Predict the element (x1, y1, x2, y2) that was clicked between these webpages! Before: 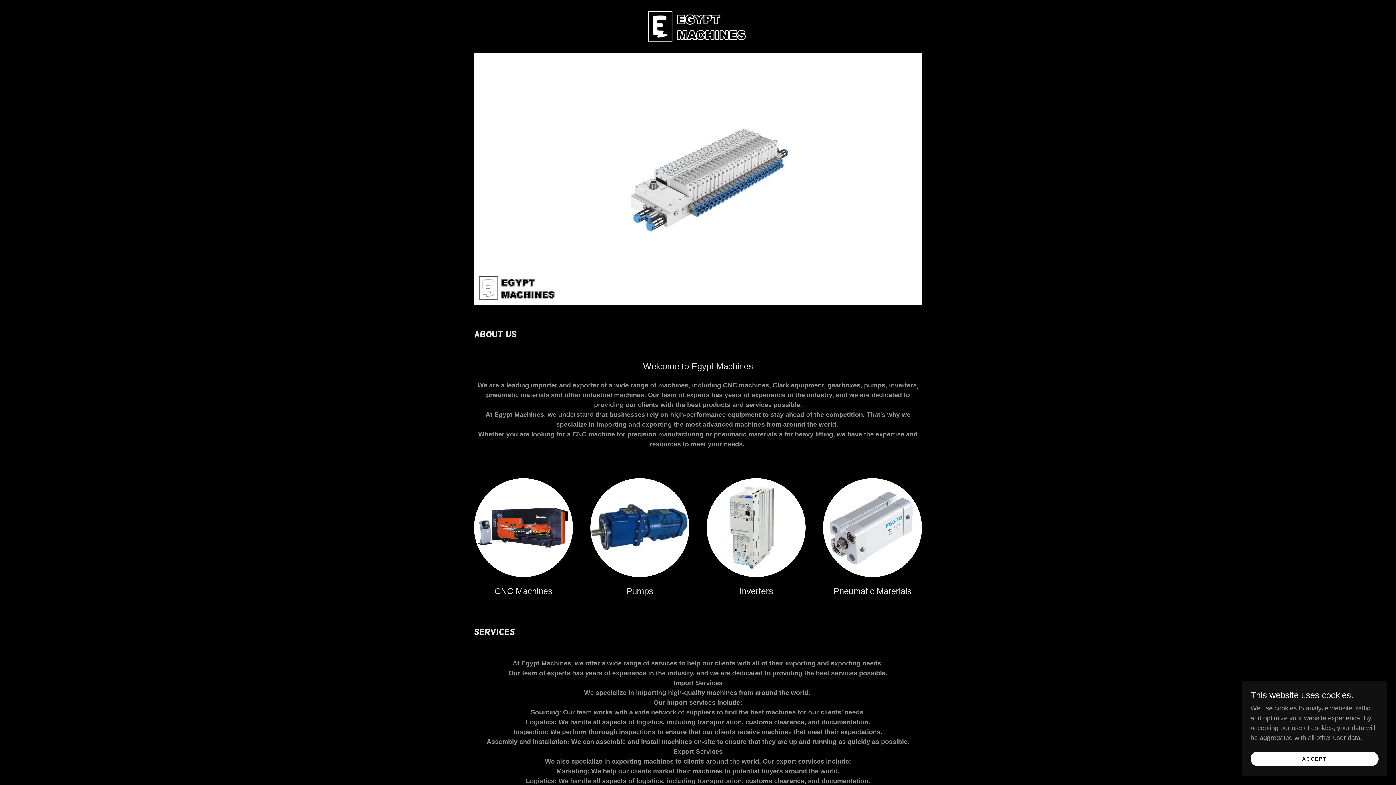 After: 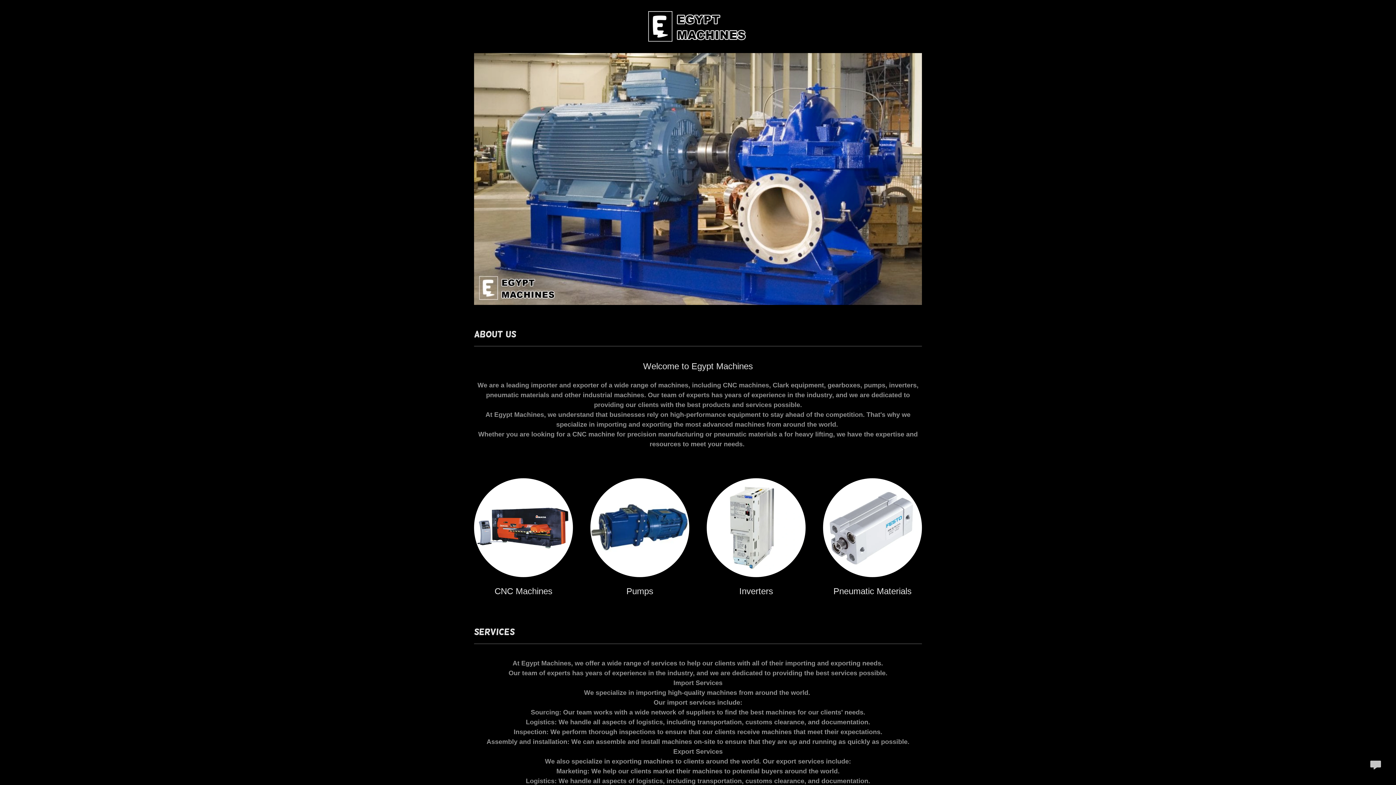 Action: label: ACCEPT bbox: (1250, 752, 1378, 766)